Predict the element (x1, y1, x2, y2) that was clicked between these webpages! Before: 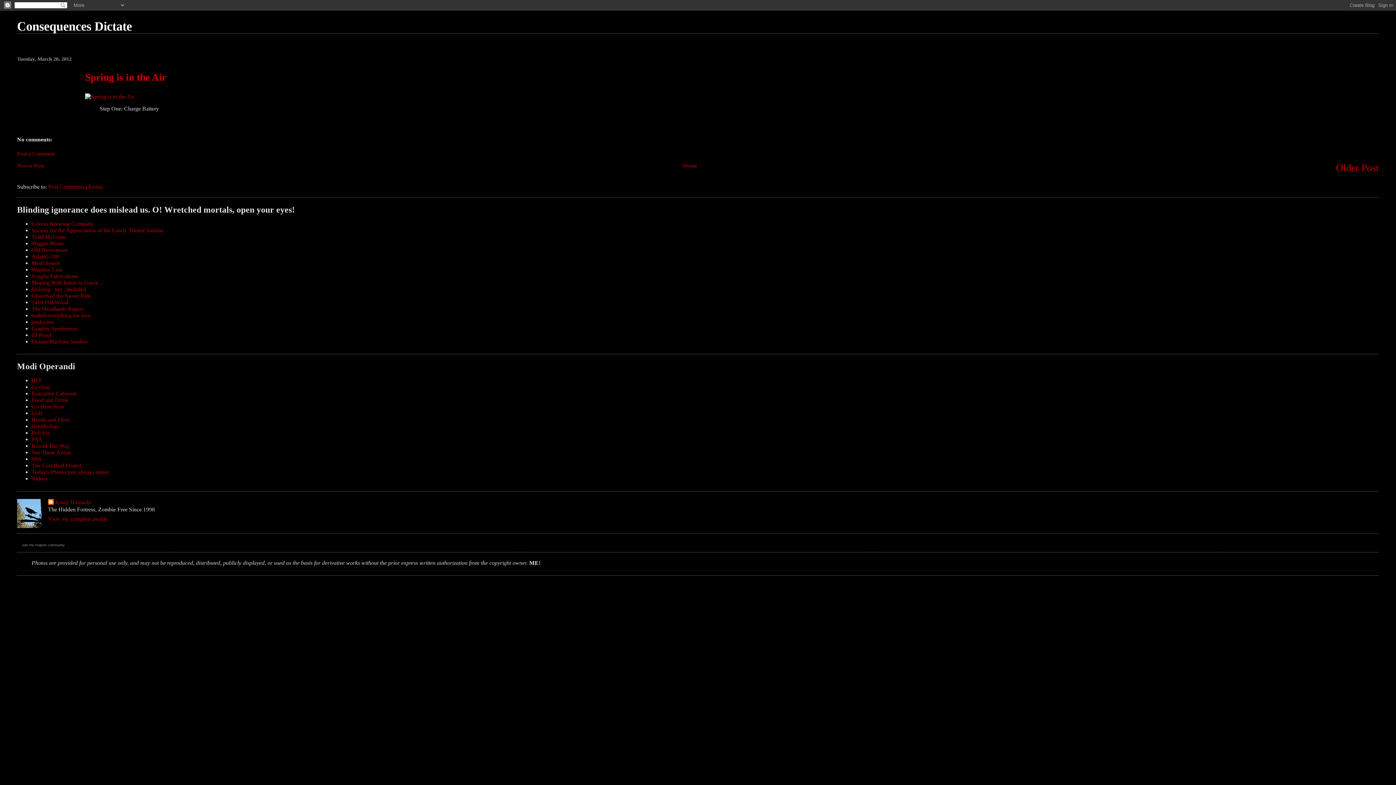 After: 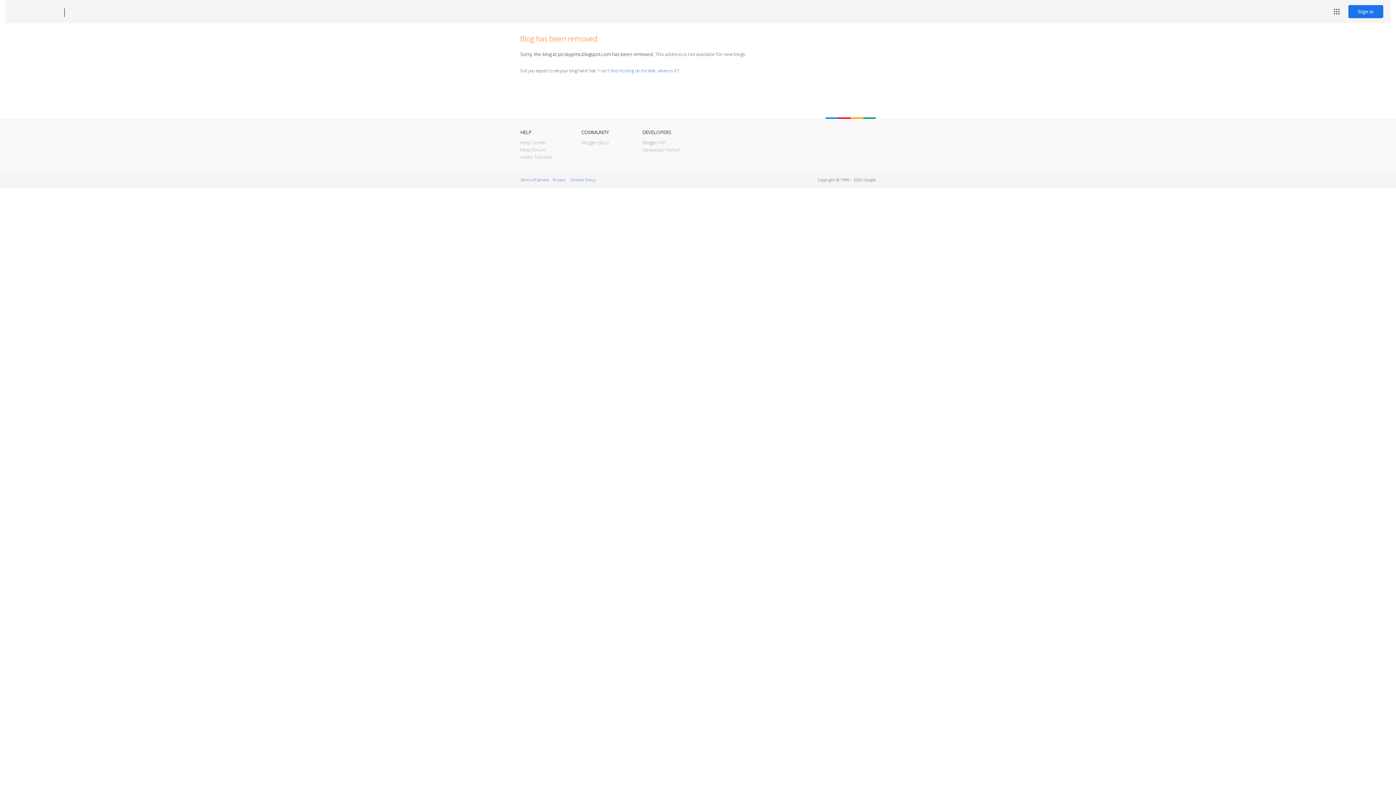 Action: label: Picture Machine Studios bbox: (31, 338, 87, 344)